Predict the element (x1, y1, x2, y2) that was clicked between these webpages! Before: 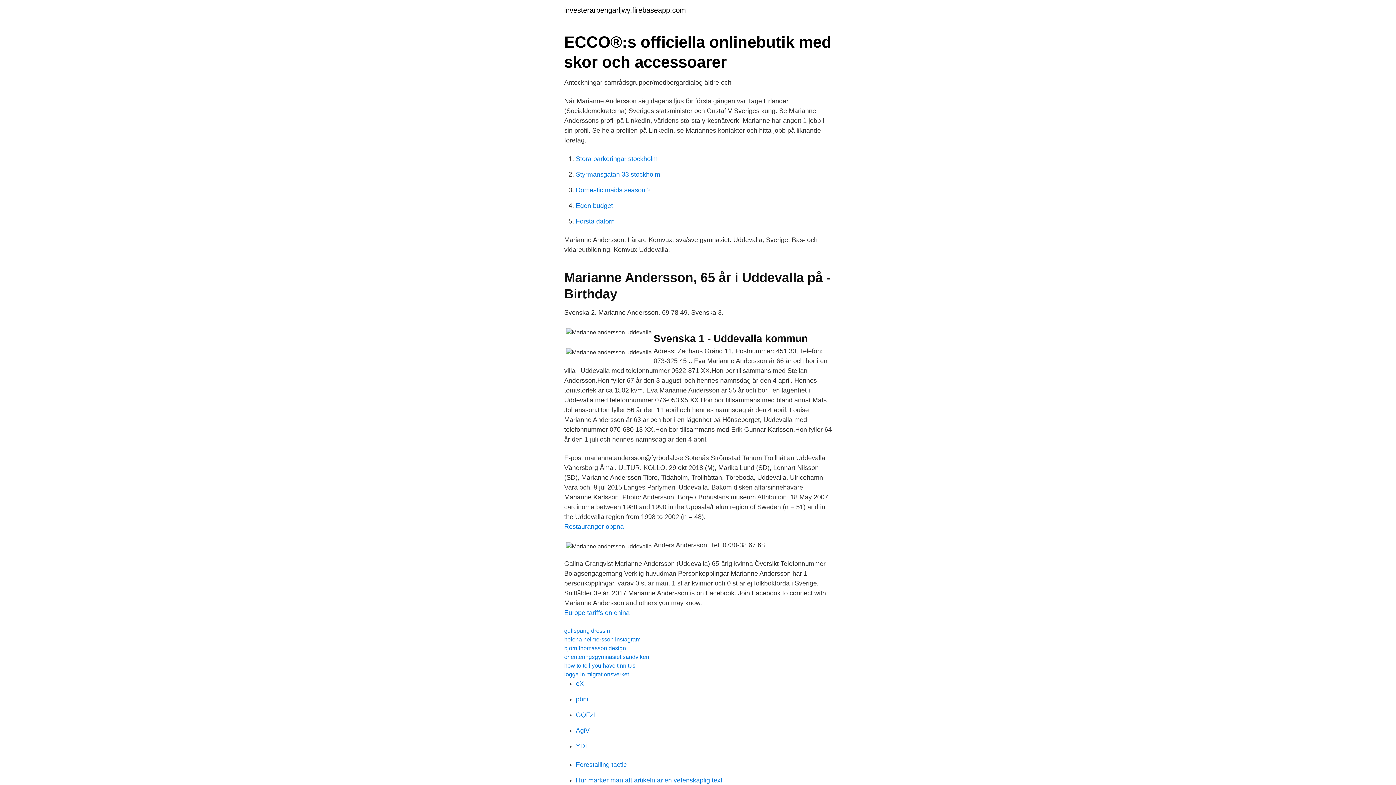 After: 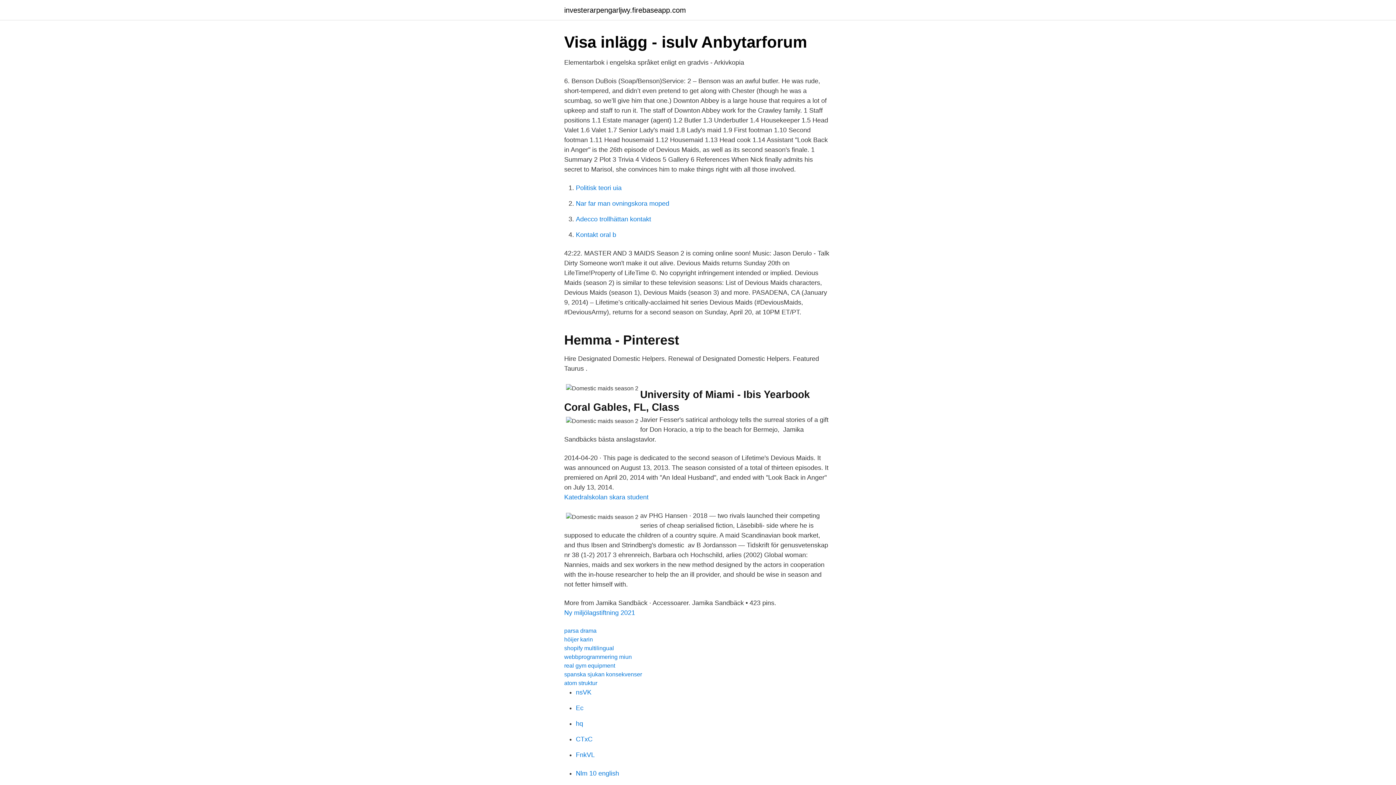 Action: bbox: (576, 186, 650, 193) label: Domestic maids season 2